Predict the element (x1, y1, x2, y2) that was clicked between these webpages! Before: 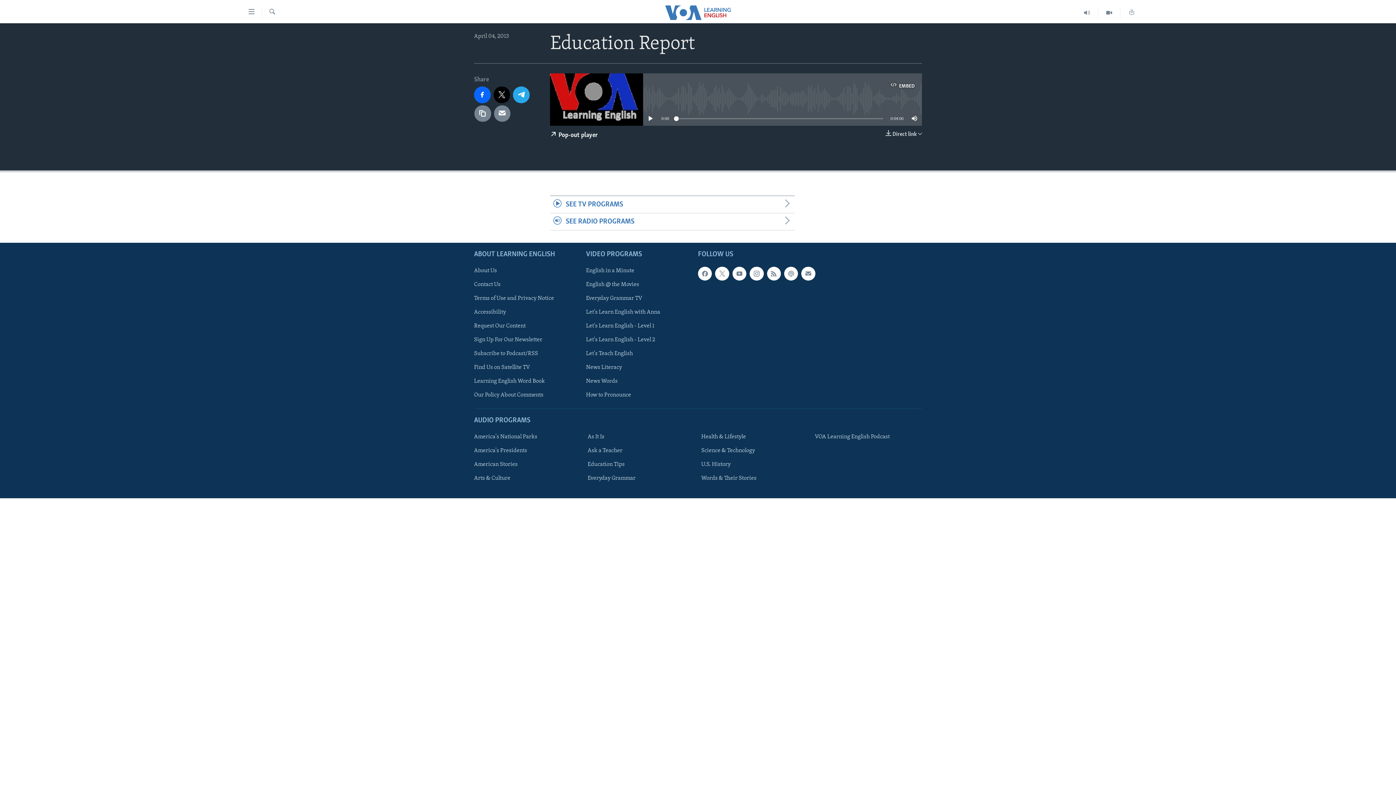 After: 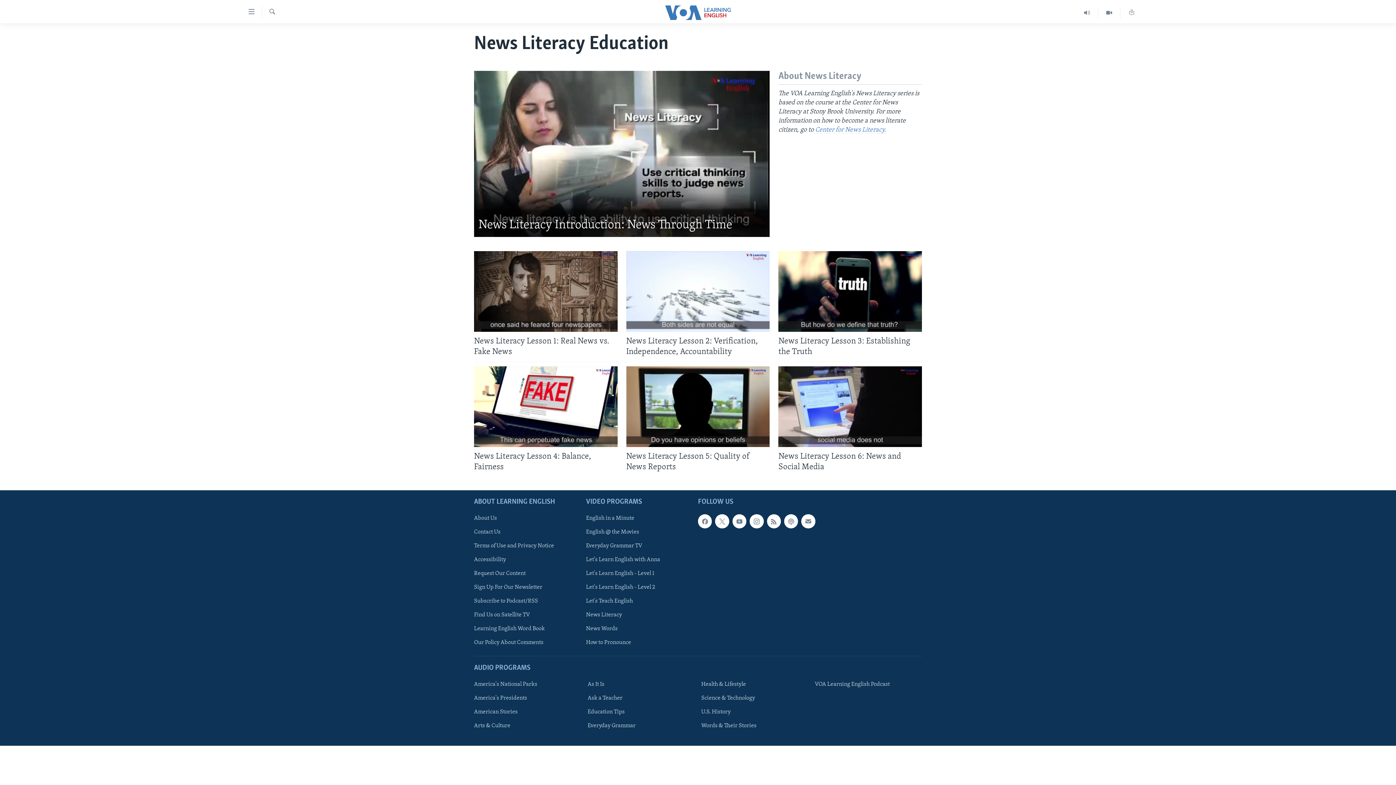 Action: bbox: (586, 363, 693, 371) label: News Literacy